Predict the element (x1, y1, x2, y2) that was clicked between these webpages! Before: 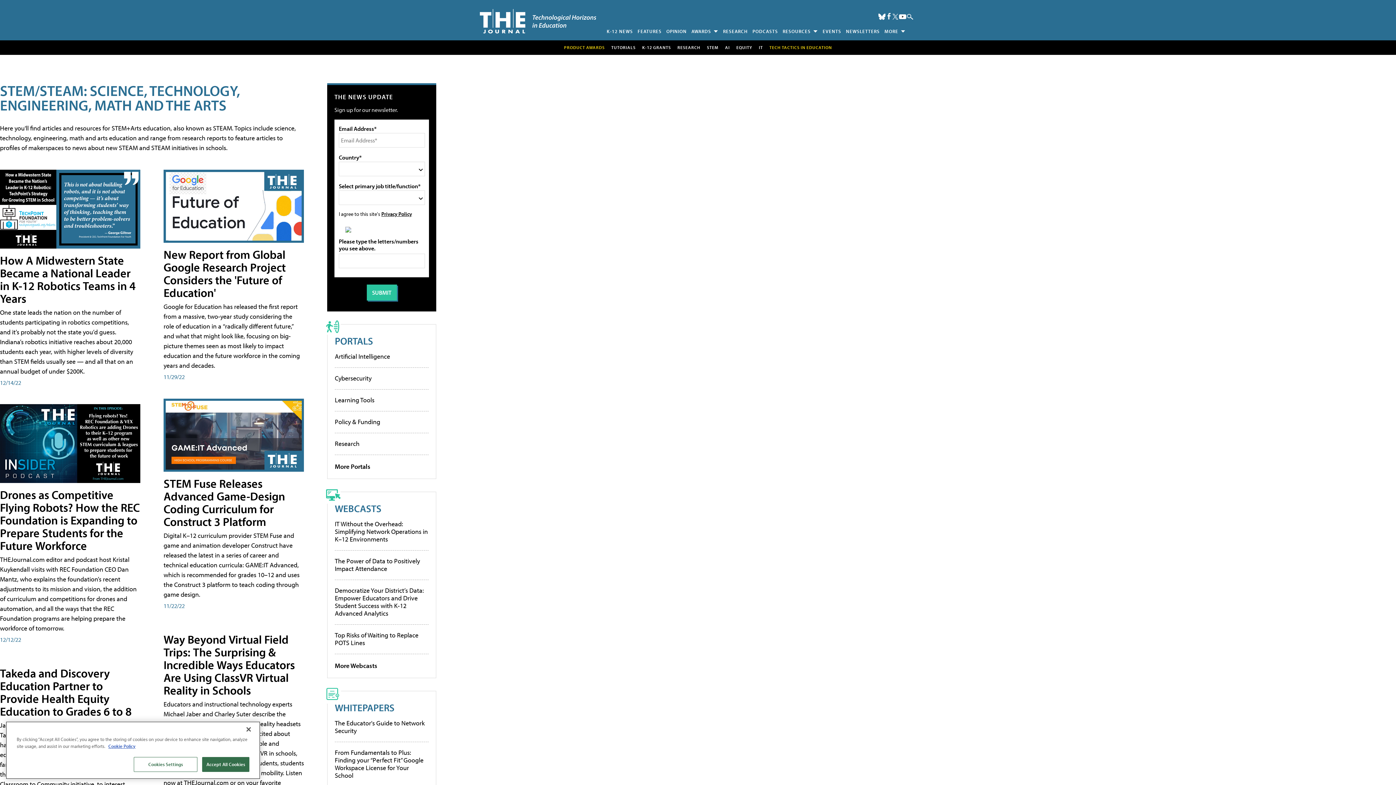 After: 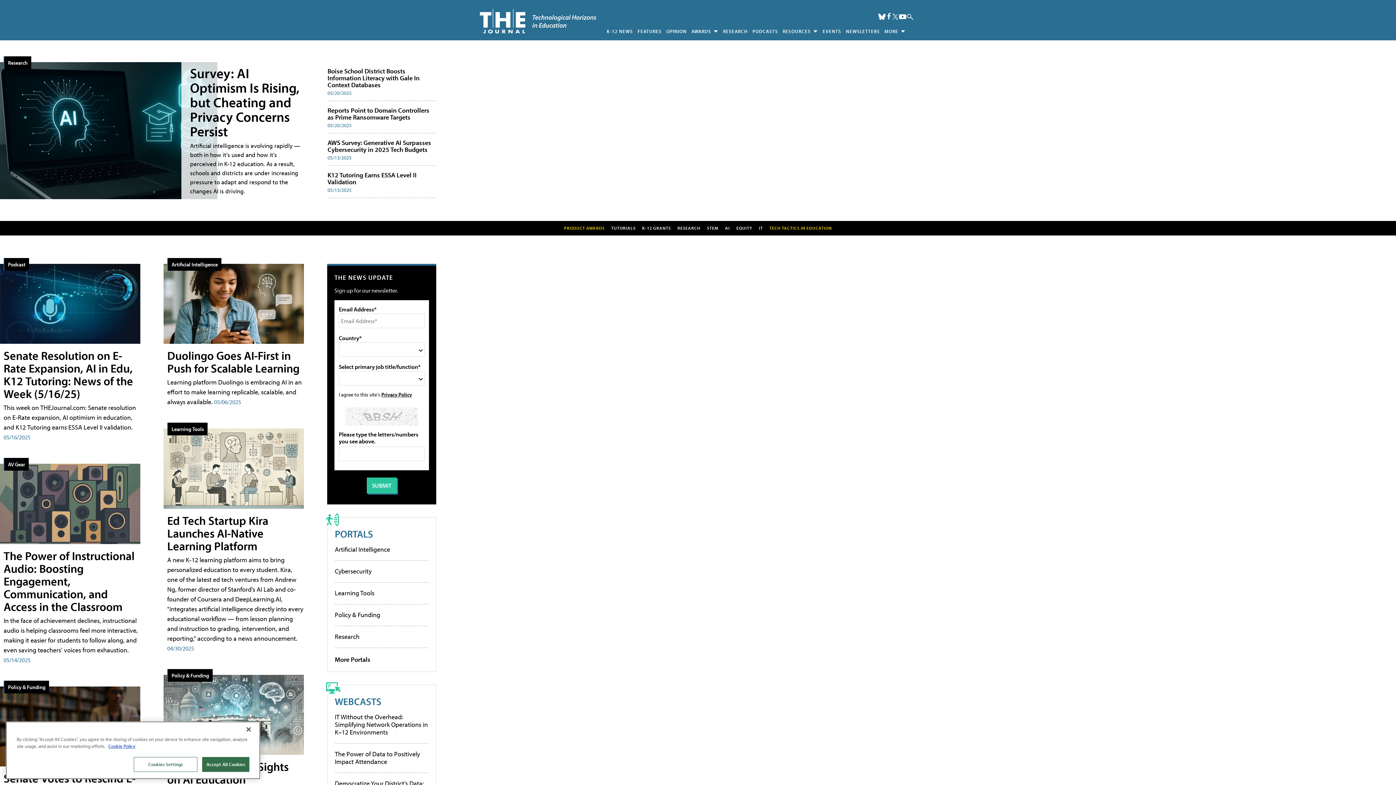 Action: label: THE Journal Home Page bbox: (480, 8, 596, 33)